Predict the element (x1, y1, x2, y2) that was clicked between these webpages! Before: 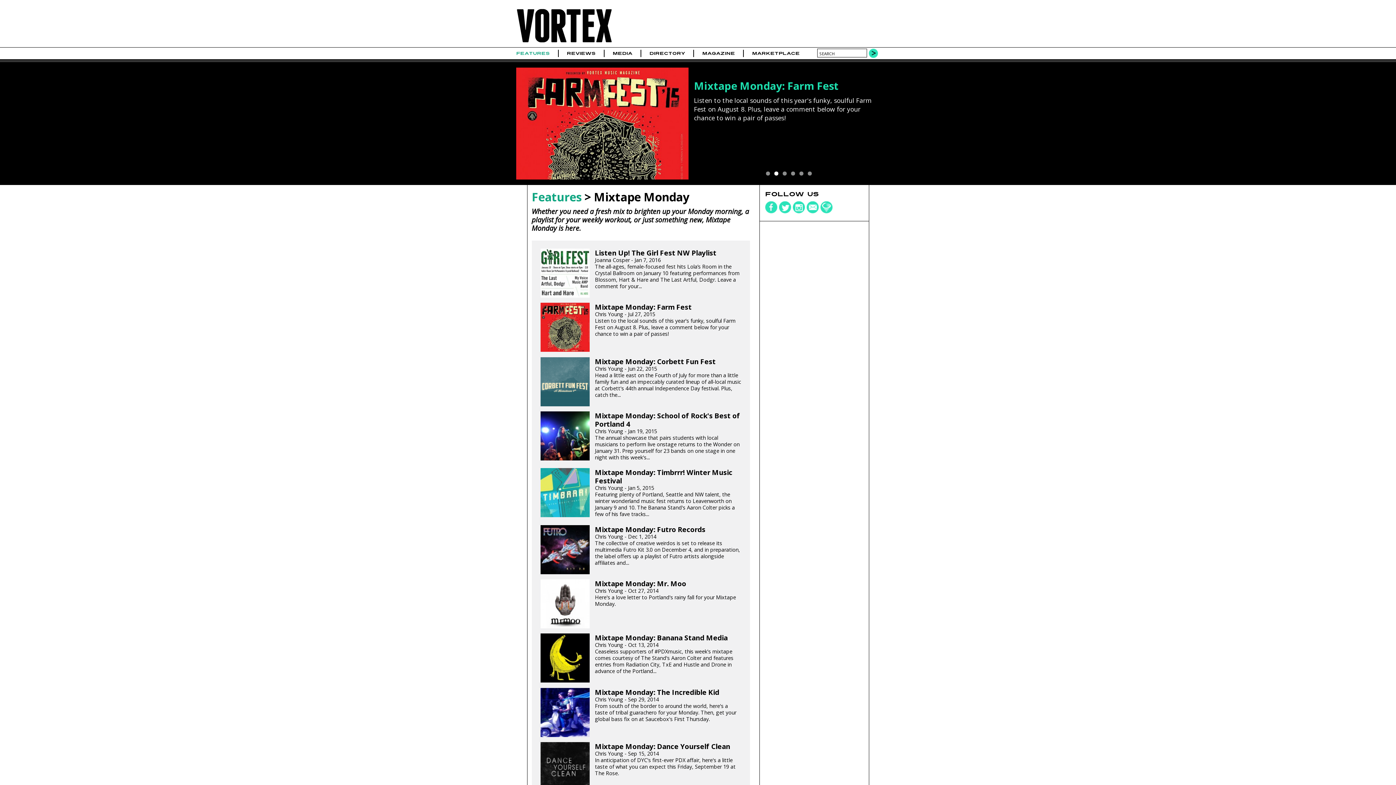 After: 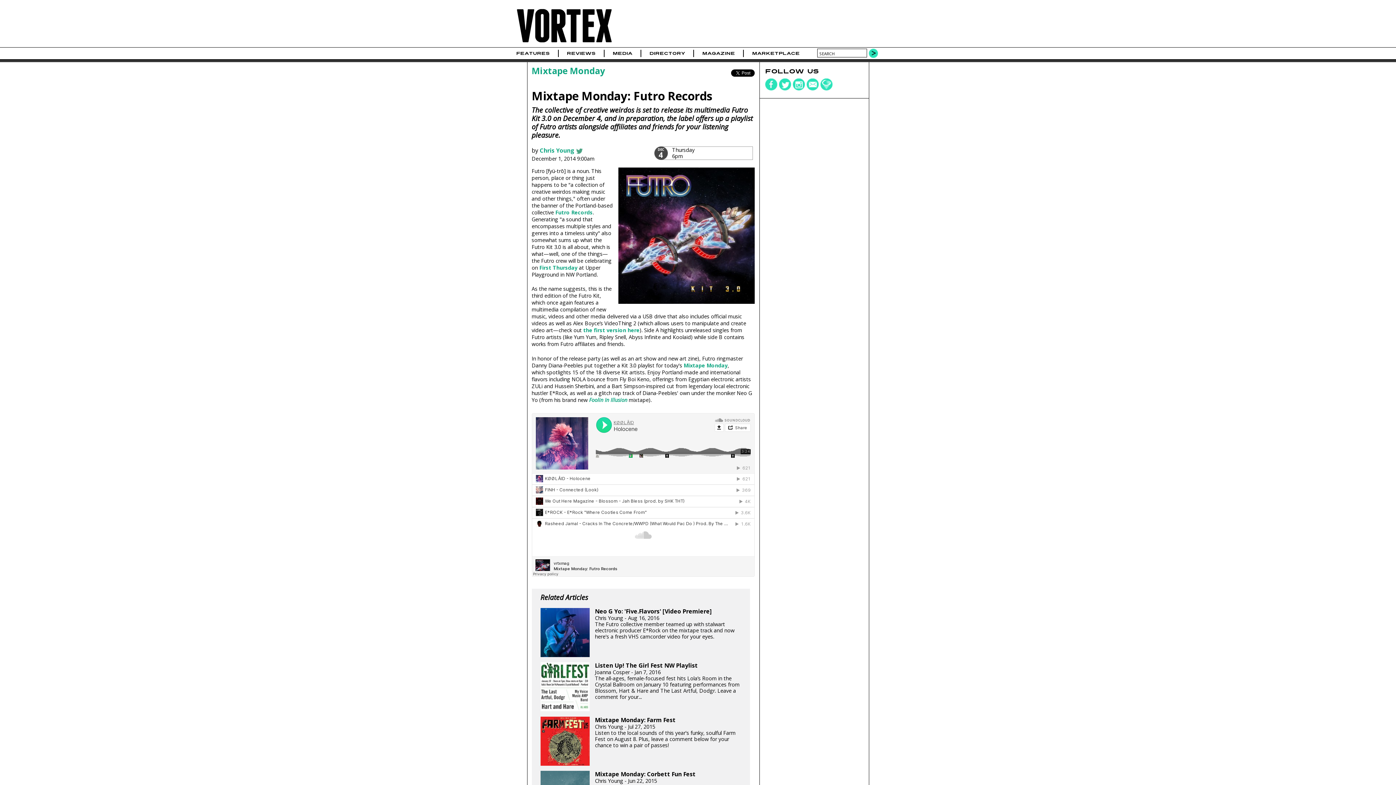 Action: label: Mixtape Monday: Futro Records
Chris Young - Dec 1, 2014
The collective of creative weirdos is set to release its multimedia Futro Kit 3.0 on December 4, and in preparation, the label offers up a playlist of Futro artists alongside affiliates and... bbox: (540, 525, 741, 566)